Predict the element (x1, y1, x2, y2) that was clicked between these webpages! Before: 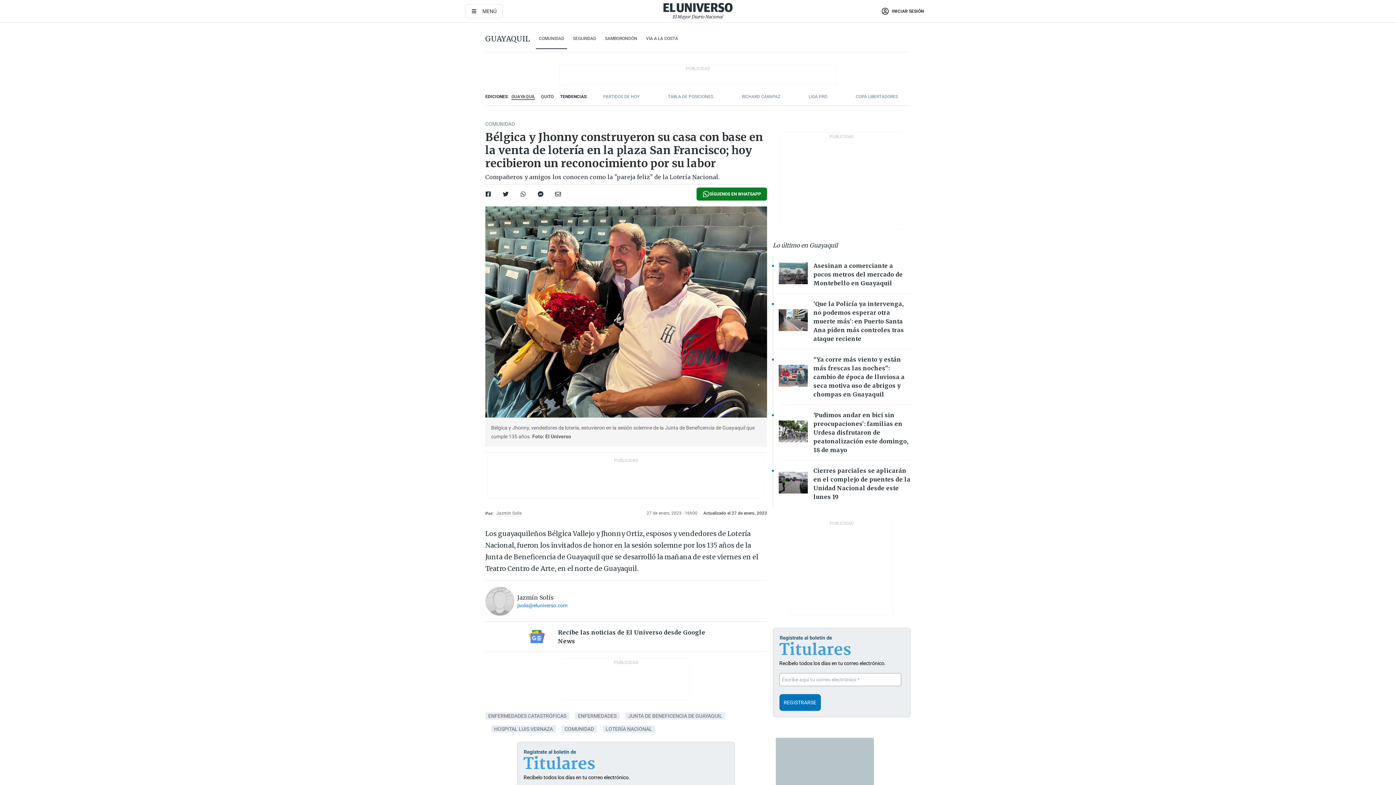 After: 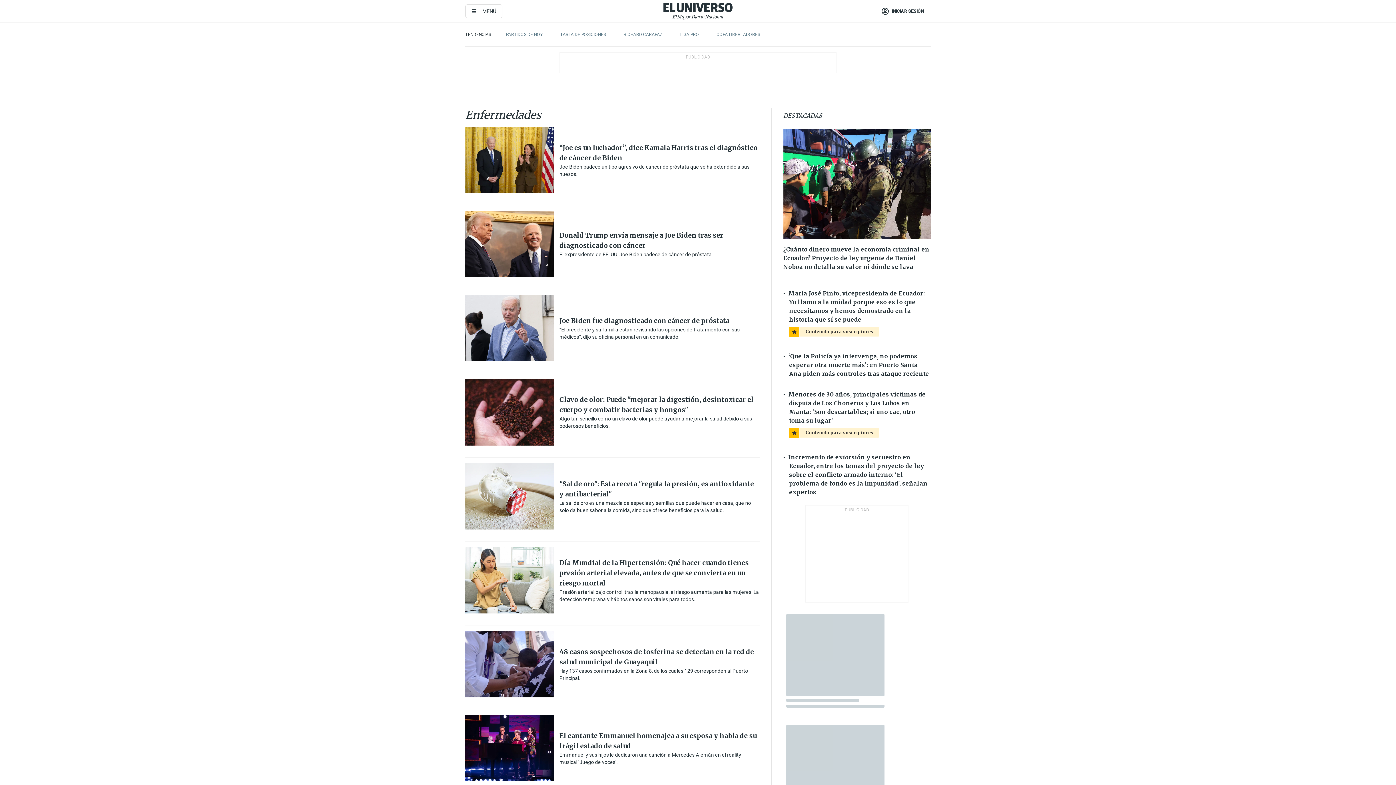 Action: bbox: (578, 713, 616, 719) label: ENFERMEDADES